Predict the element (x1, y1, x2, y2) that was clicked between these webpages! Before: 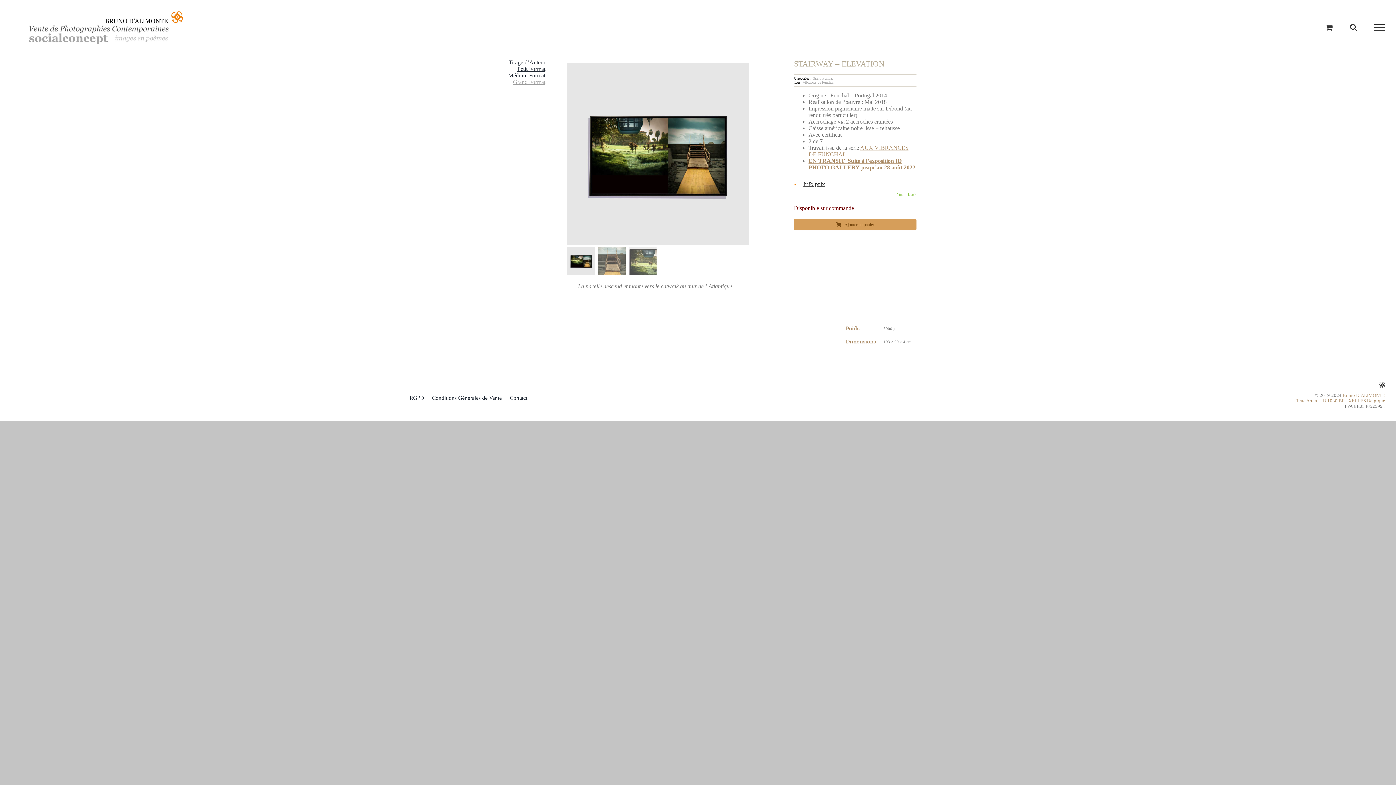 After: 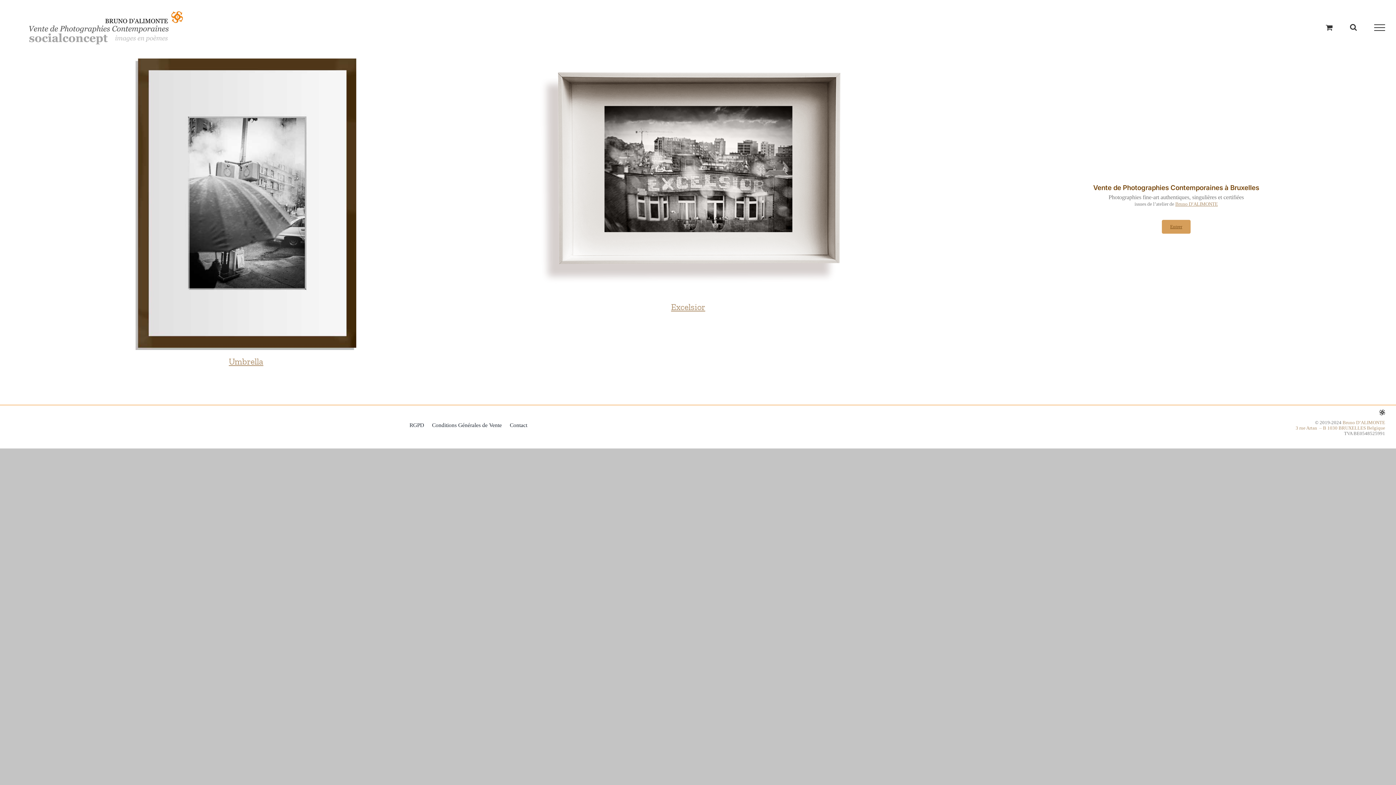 Action: bbox: (29, 11, 182, 44)